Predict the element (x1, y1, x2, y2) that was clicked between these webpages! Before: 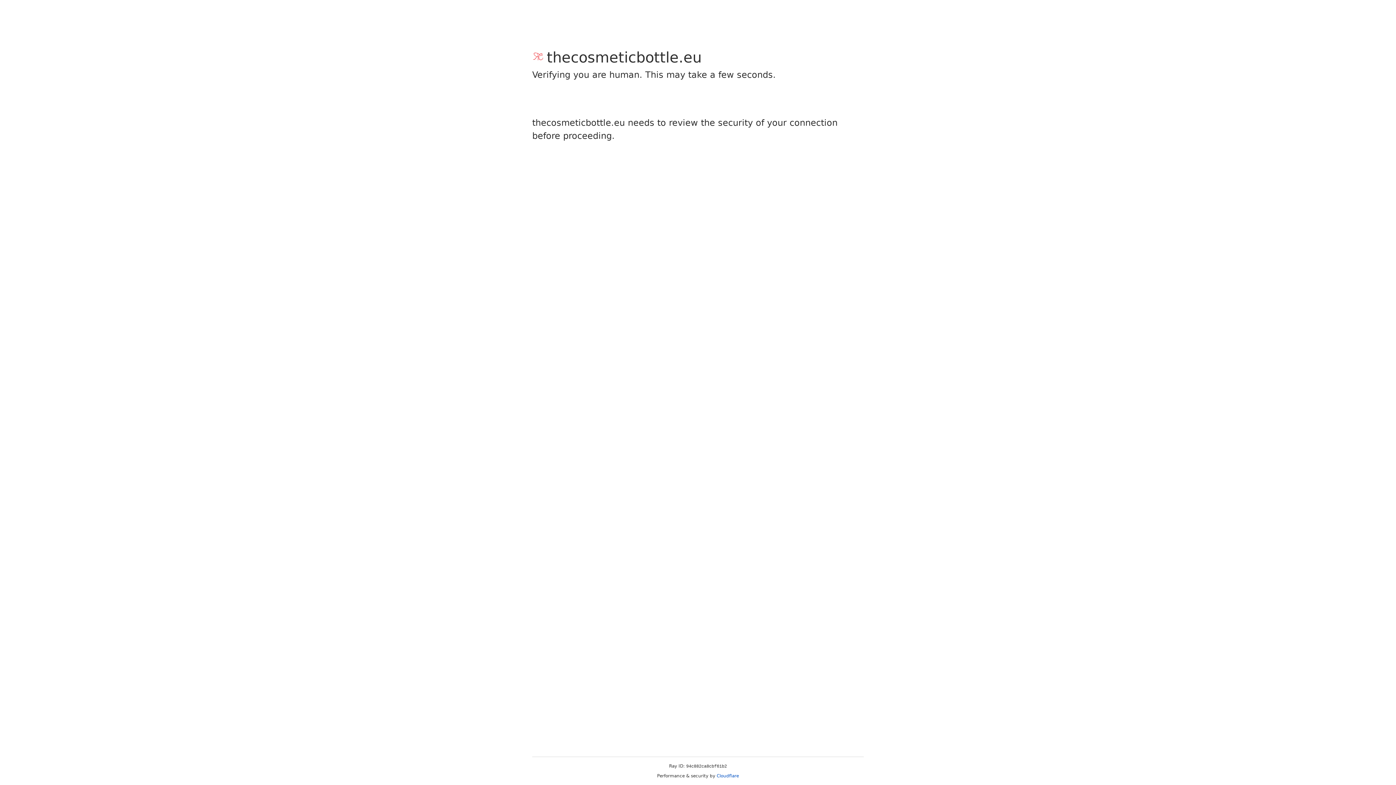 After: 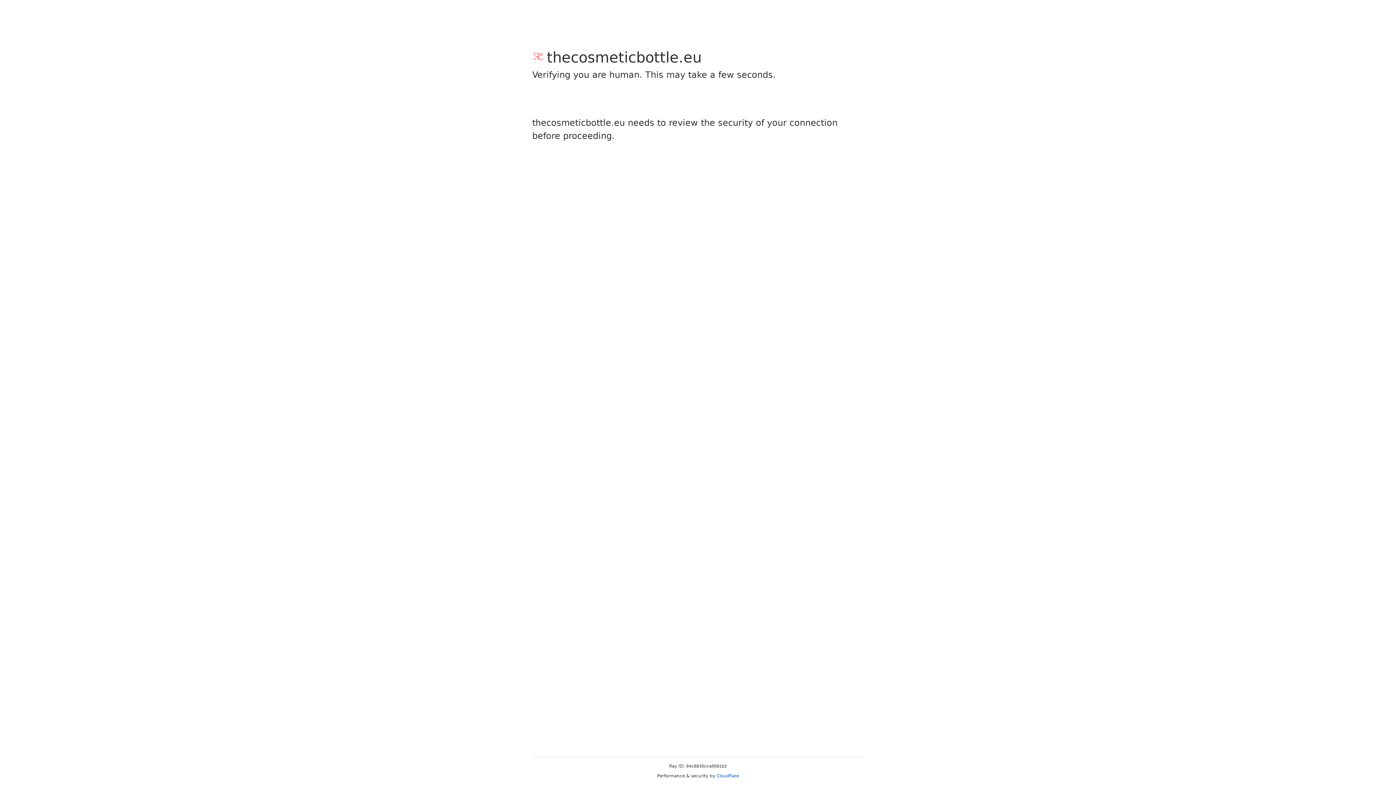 Action: bbox: (716, 773, 739, 778) label: Cloudflare